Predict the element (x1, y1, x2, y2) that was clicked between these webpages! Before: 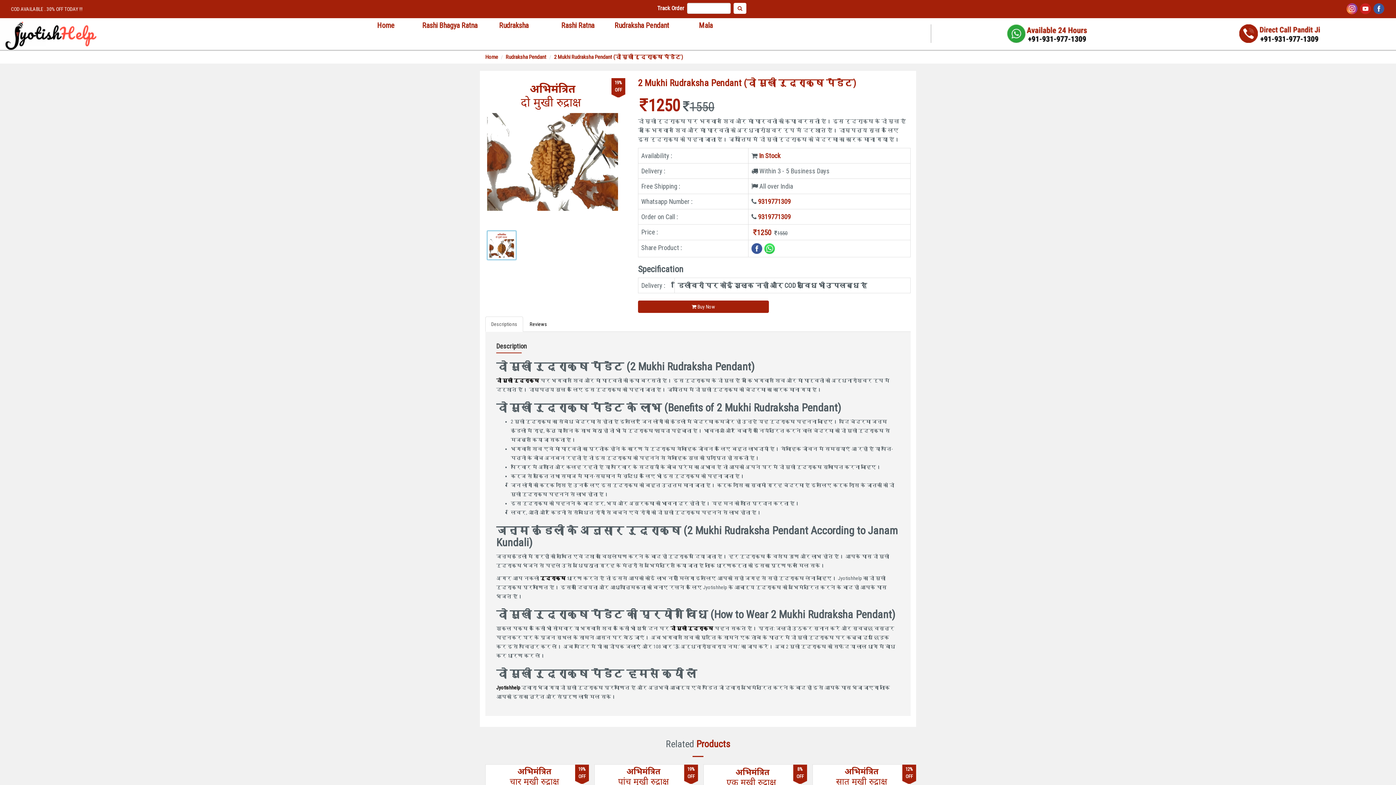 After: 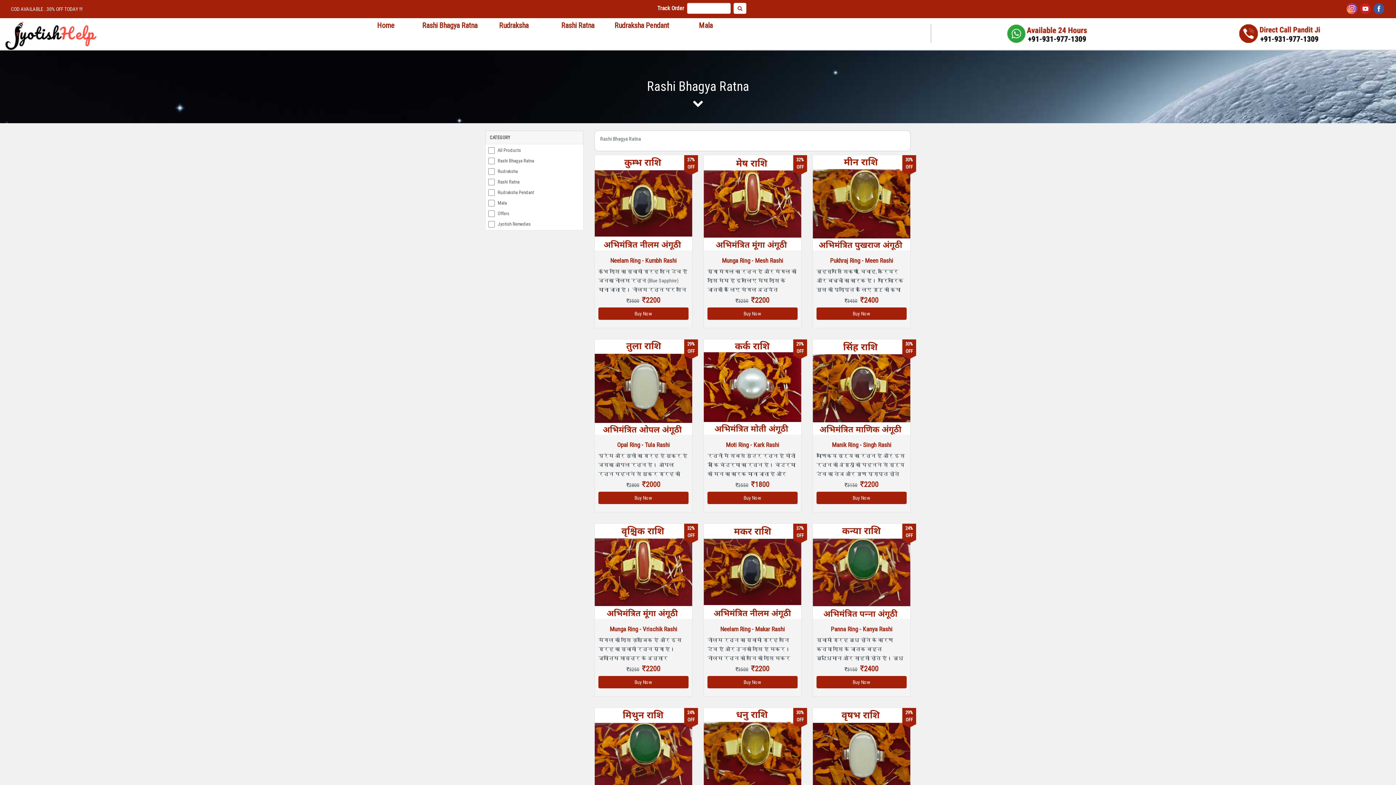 Action: label: Rashi Bhagya Ratna bbox: (418, 18, 481, 32)